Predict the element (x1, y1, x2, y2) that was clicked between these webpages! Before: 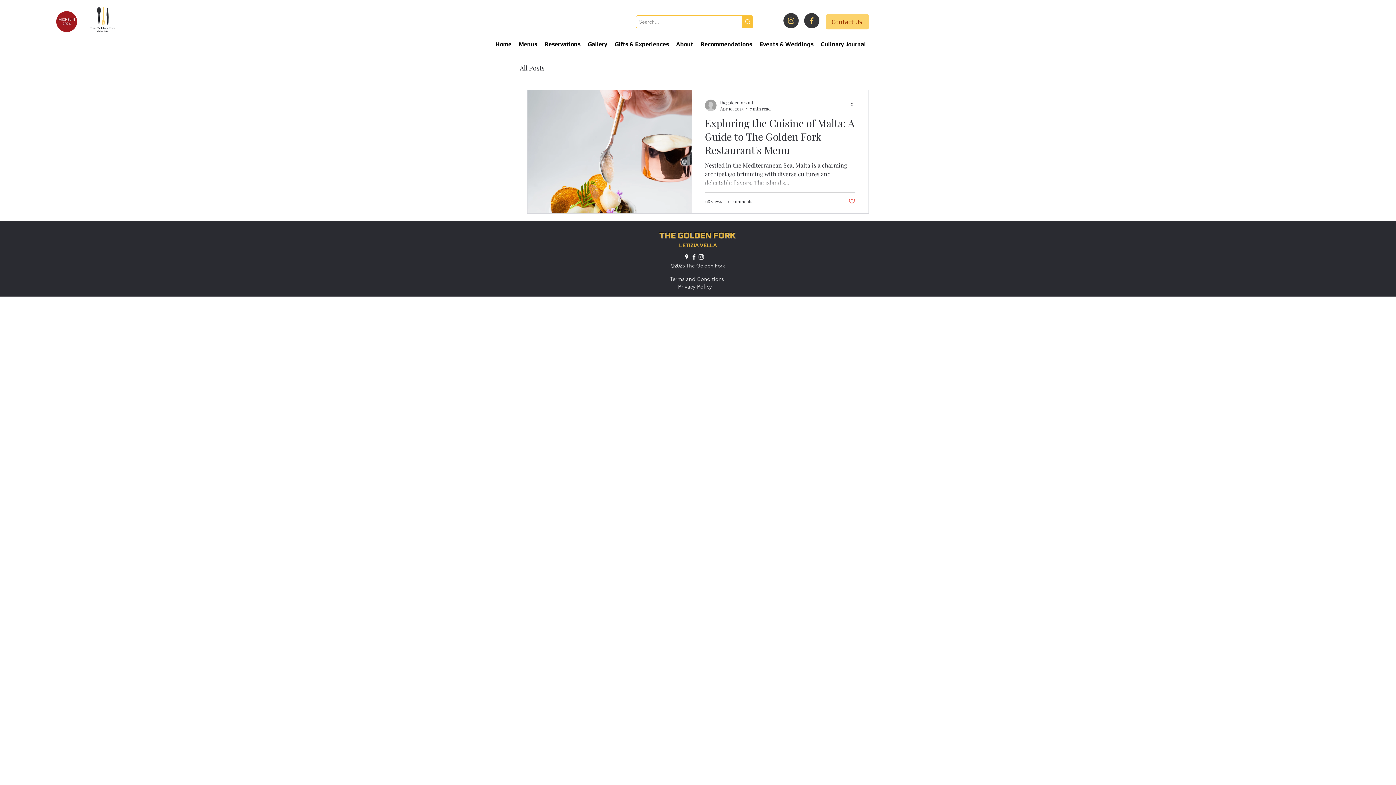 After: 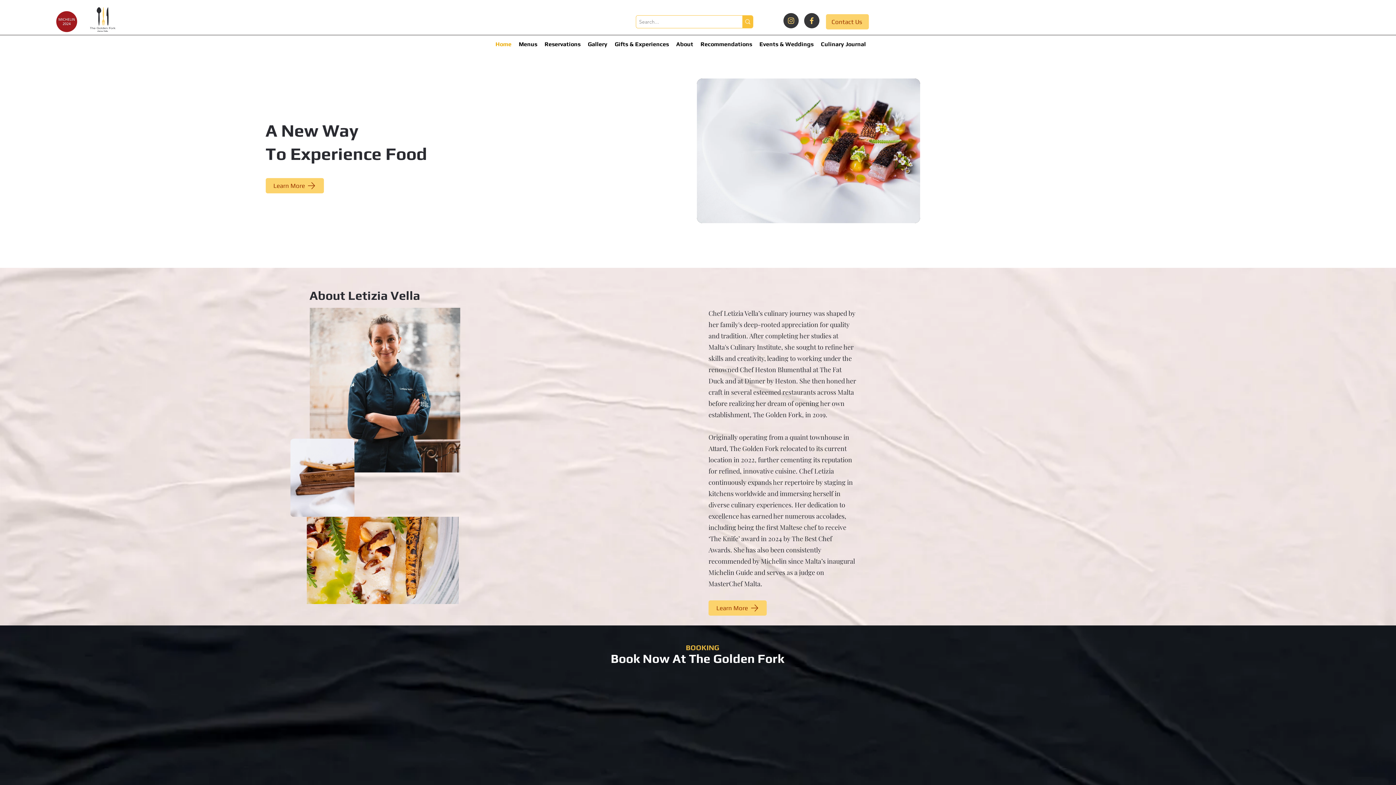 Action: bbox: (76, 0, 128, 39)